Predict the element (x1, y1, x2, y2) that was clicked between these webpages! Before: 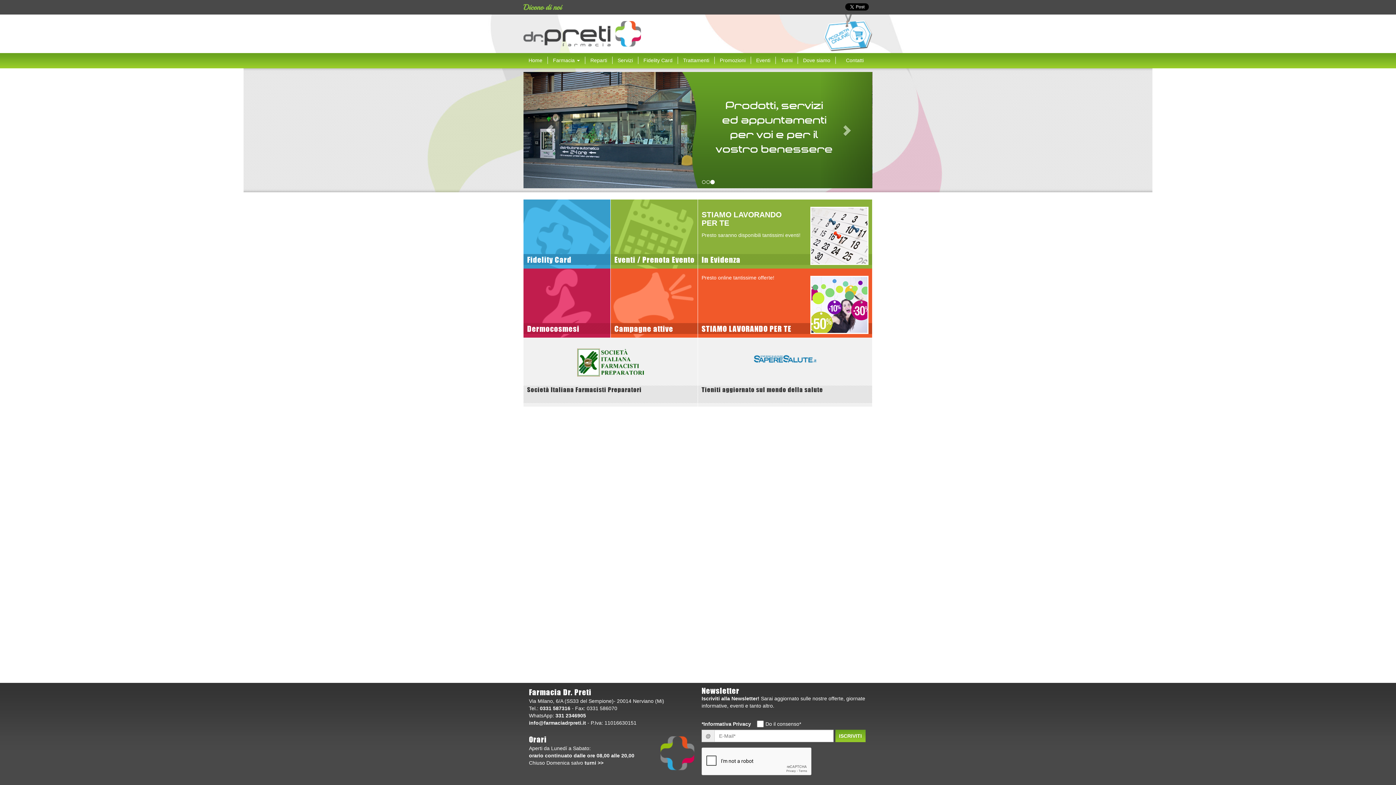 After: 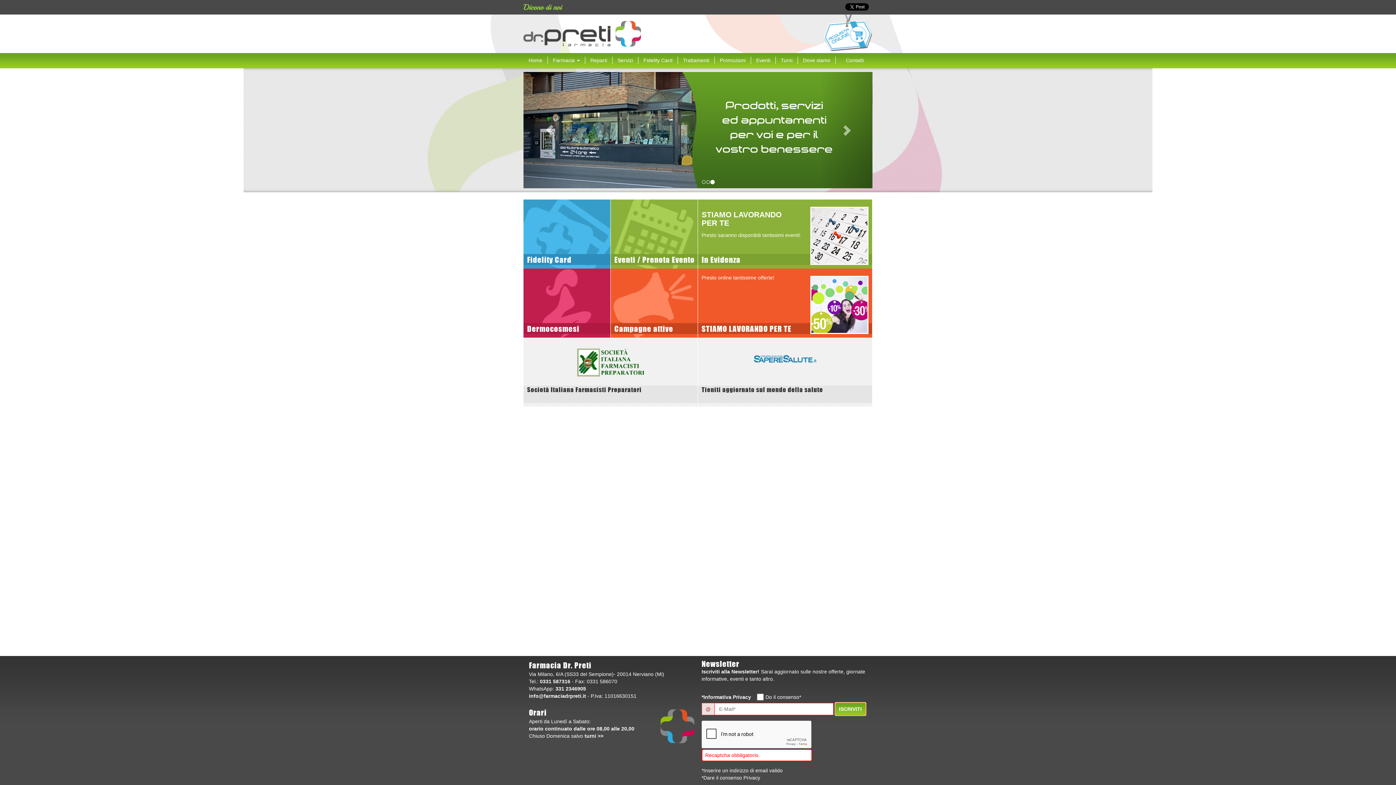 Action: label: ISCRIVITI bbox: (835, 730, 865, 742)